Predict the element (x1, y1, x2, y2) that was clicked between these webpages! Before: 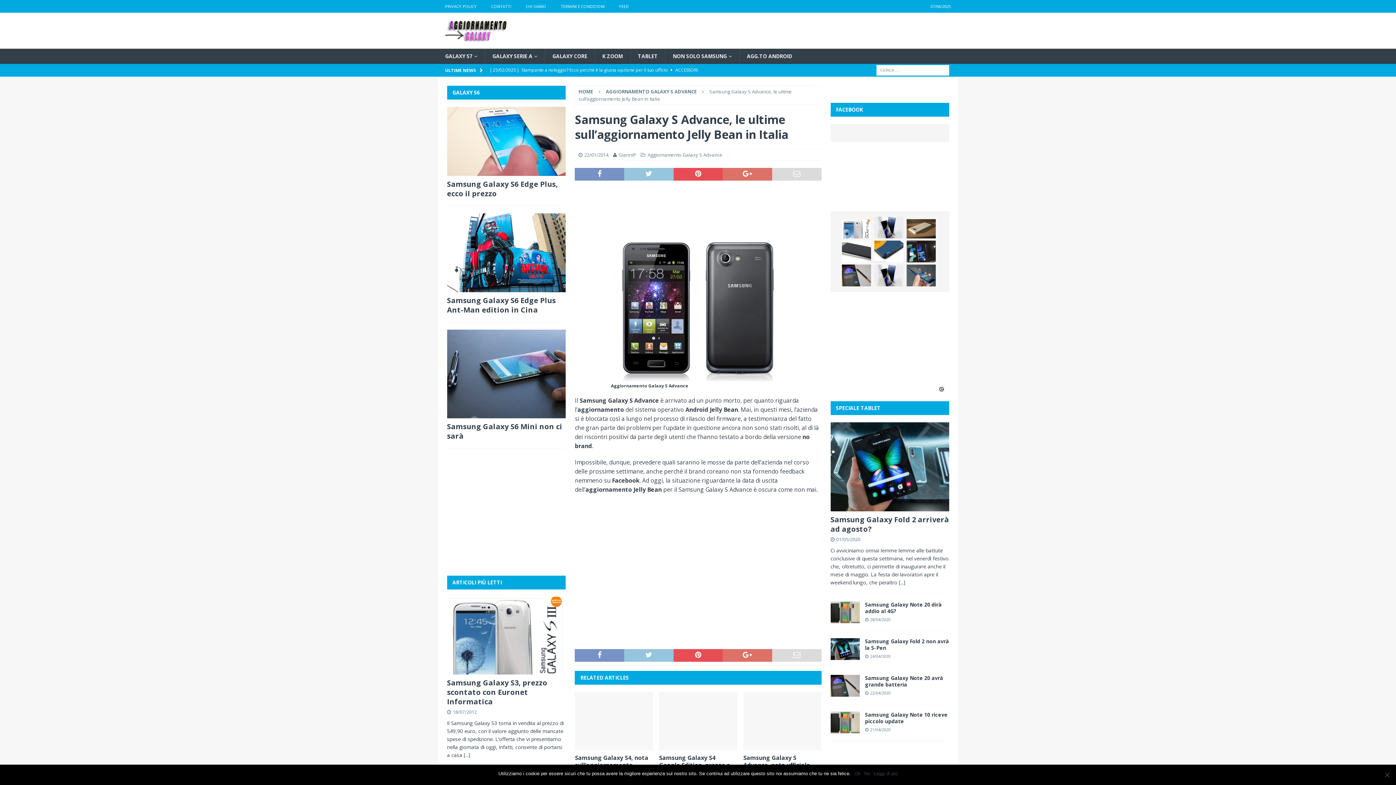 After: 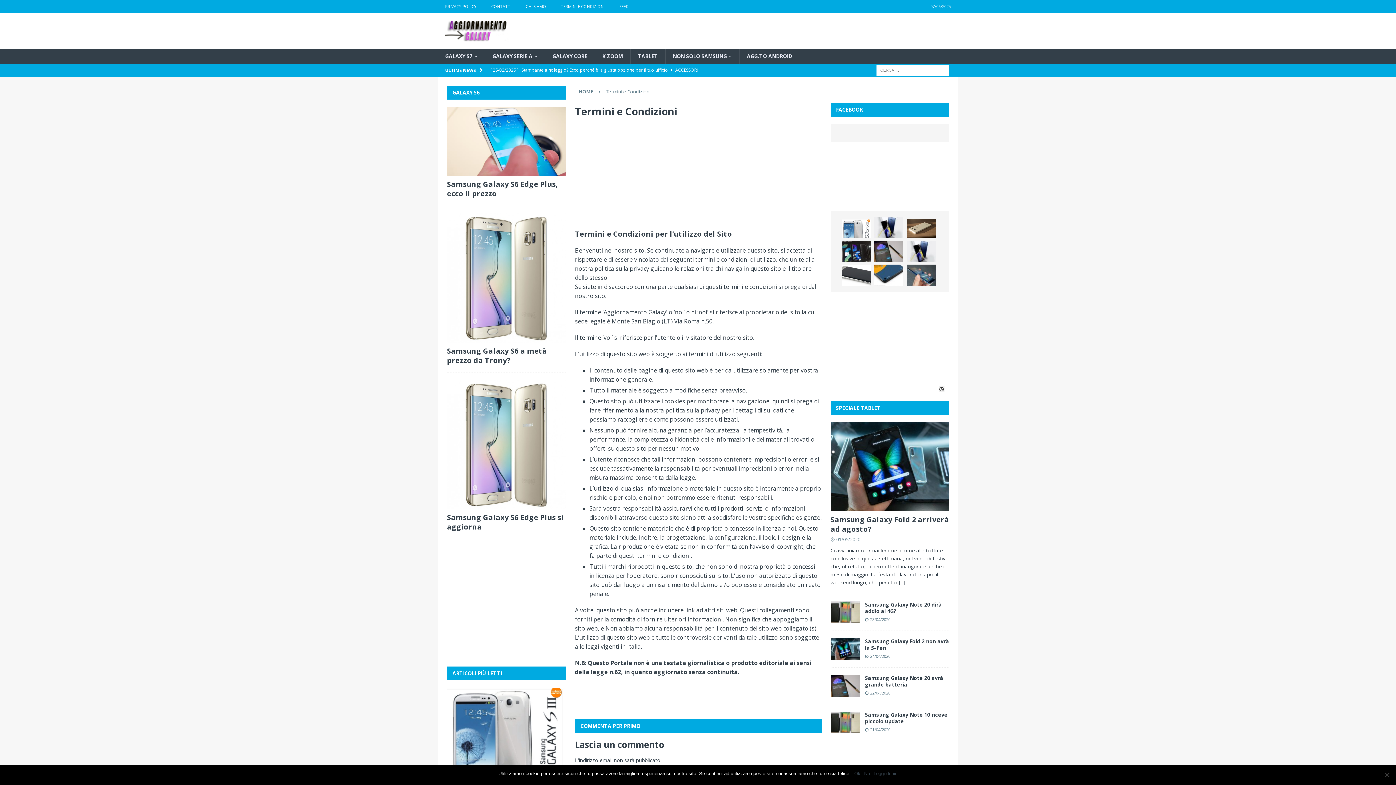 Action: bbox: (553, 0, 612, 12) label: TERMINI E CONDIZIONI